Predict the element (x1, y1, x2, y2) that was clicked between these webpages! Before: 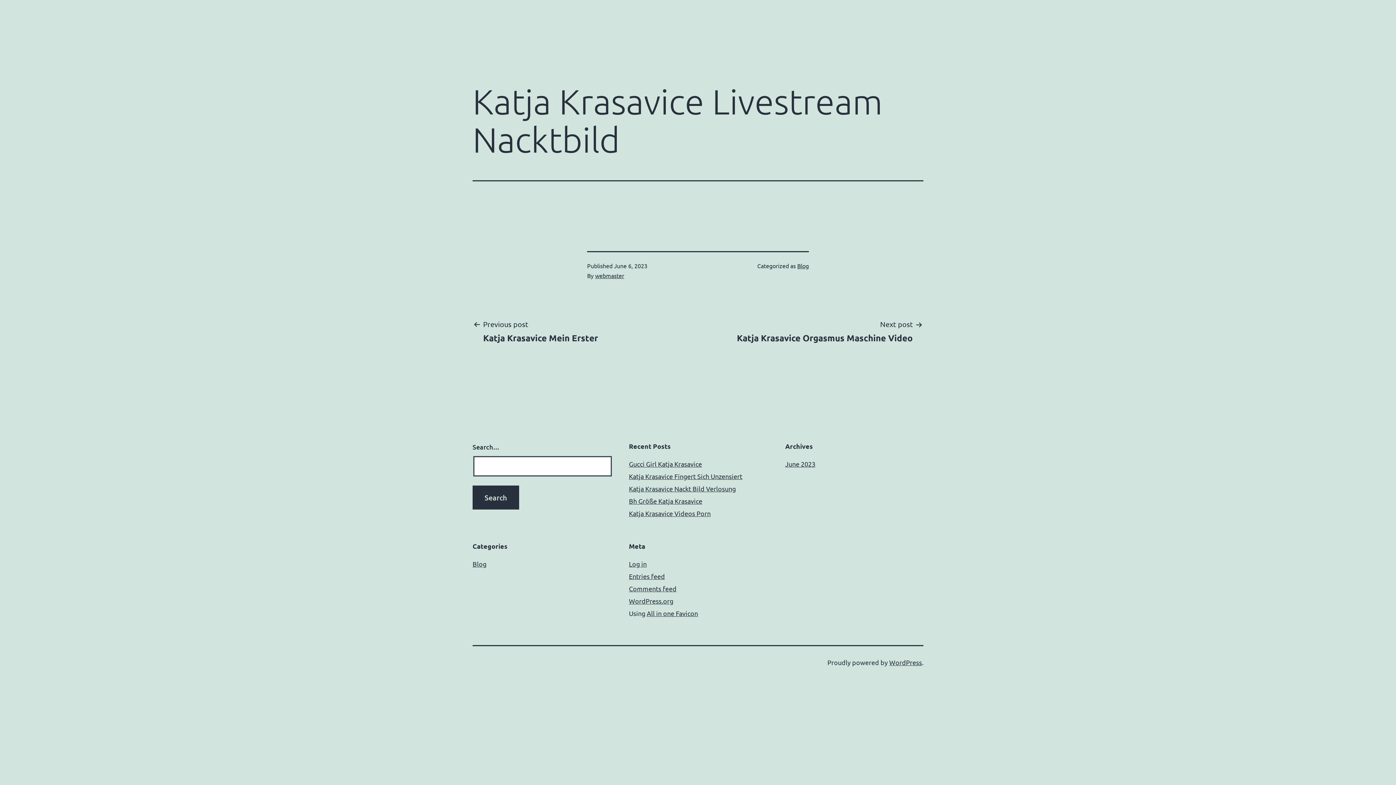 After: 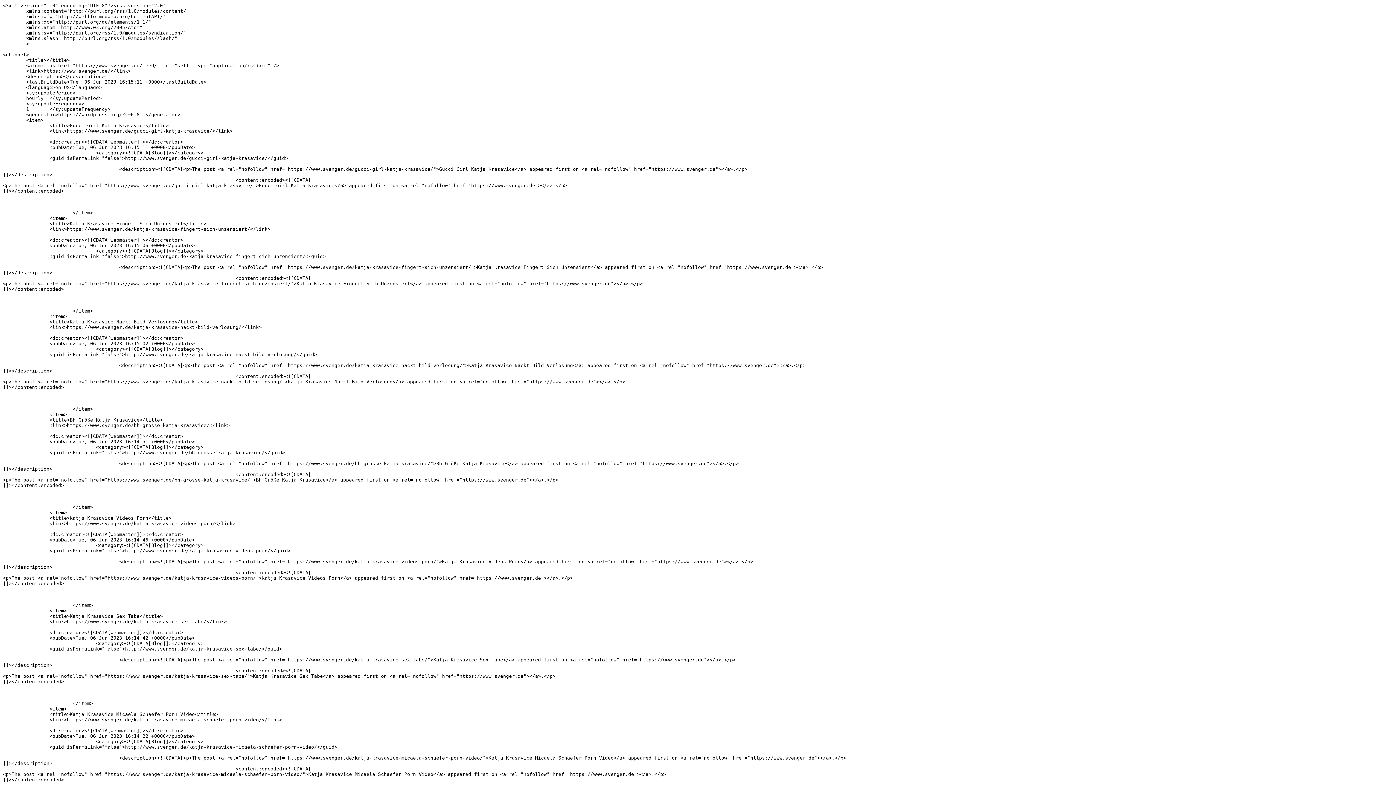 Action: bbox: (629, 572, 665, 580) label: Entries feed